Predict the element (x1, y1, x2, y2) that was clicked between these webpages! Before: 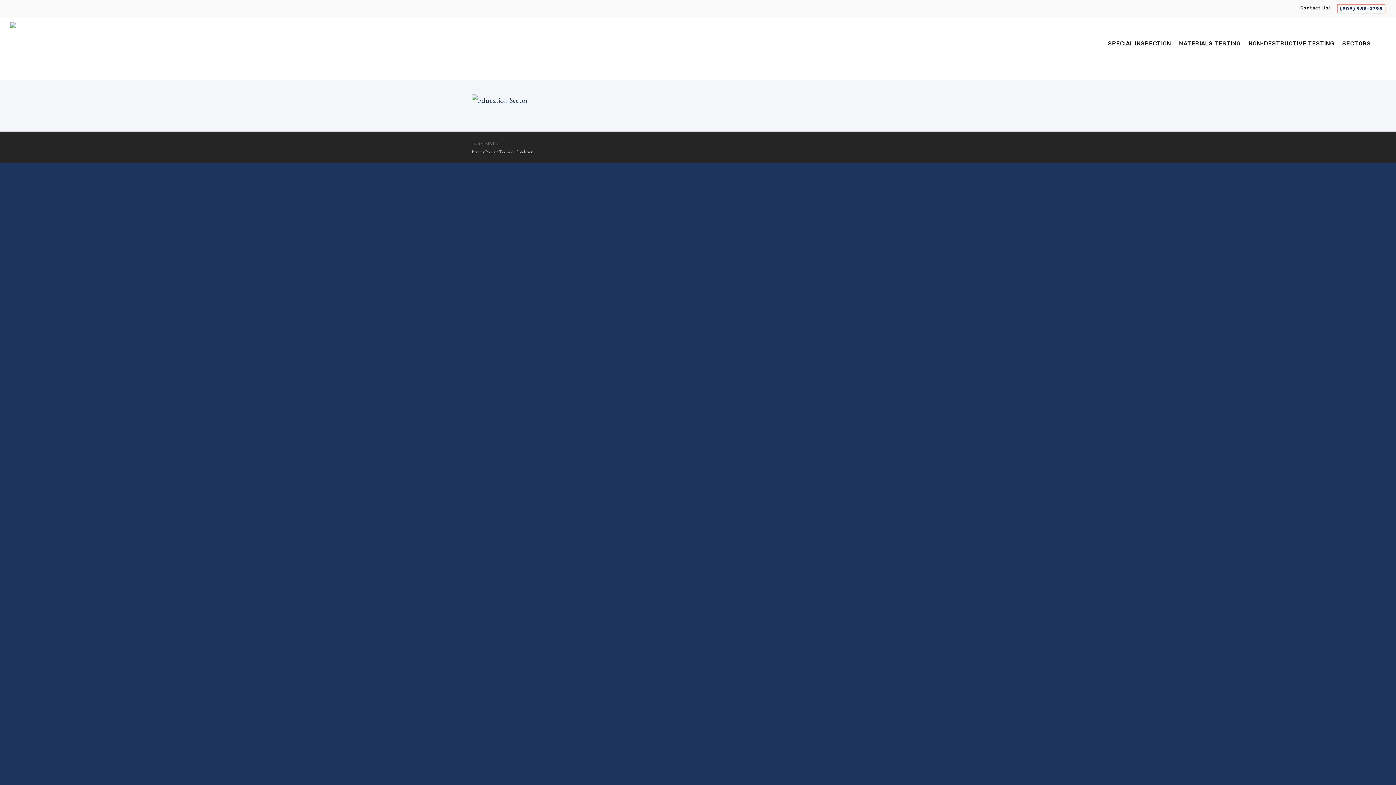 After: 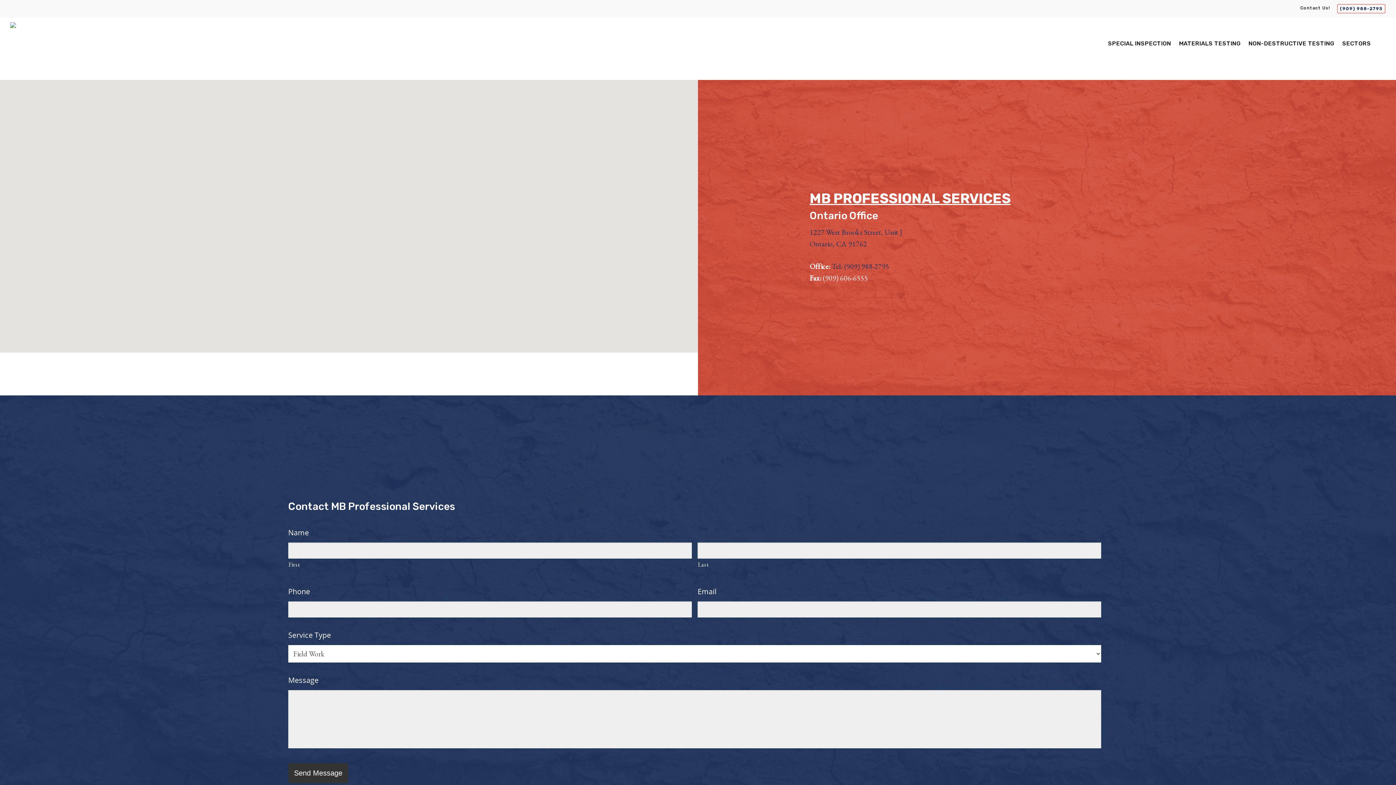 Action: bbox: (1300, 4, 1330, 12) label: Contact Us!